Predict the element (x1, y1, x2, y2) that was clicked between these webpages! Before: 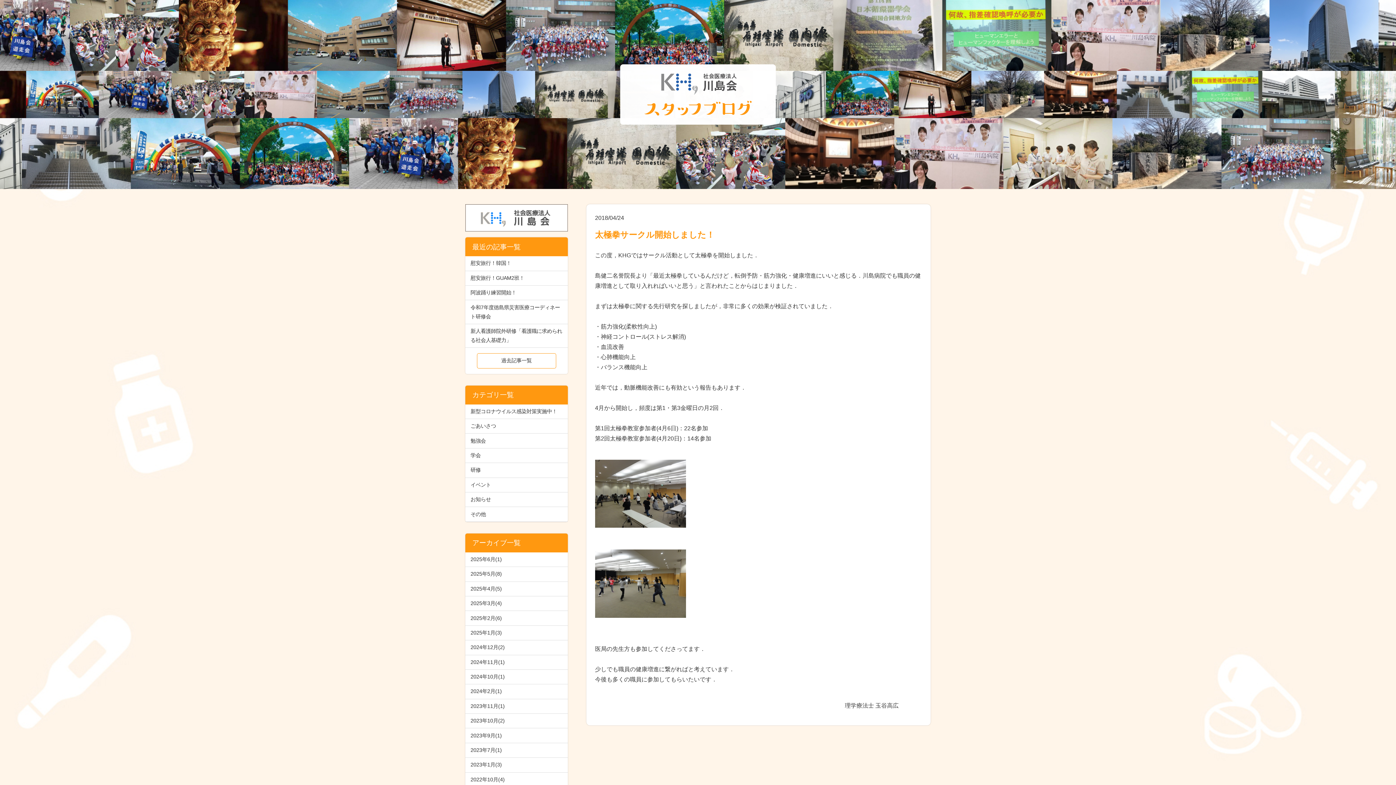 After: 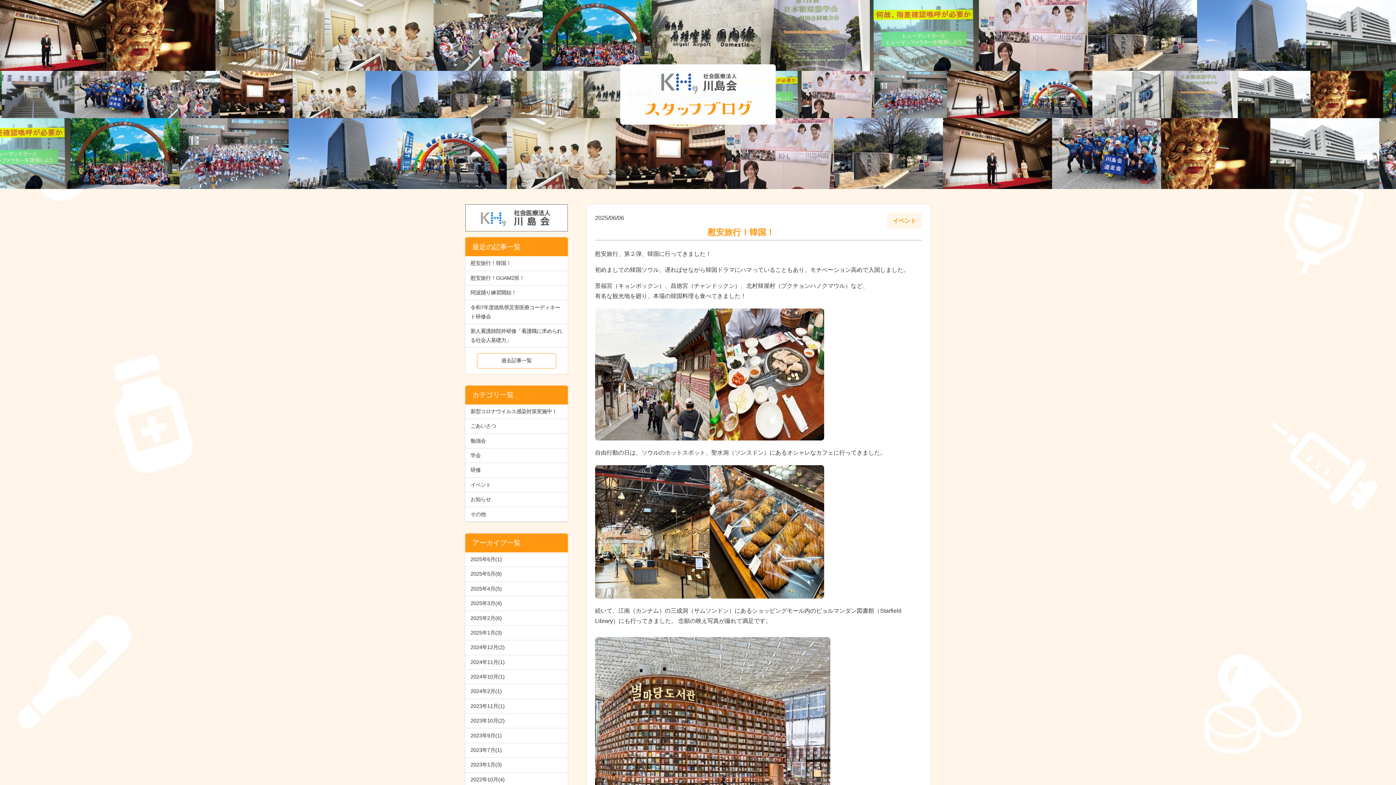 Action: label: イベント bbox: (465, 478, 567, 492)